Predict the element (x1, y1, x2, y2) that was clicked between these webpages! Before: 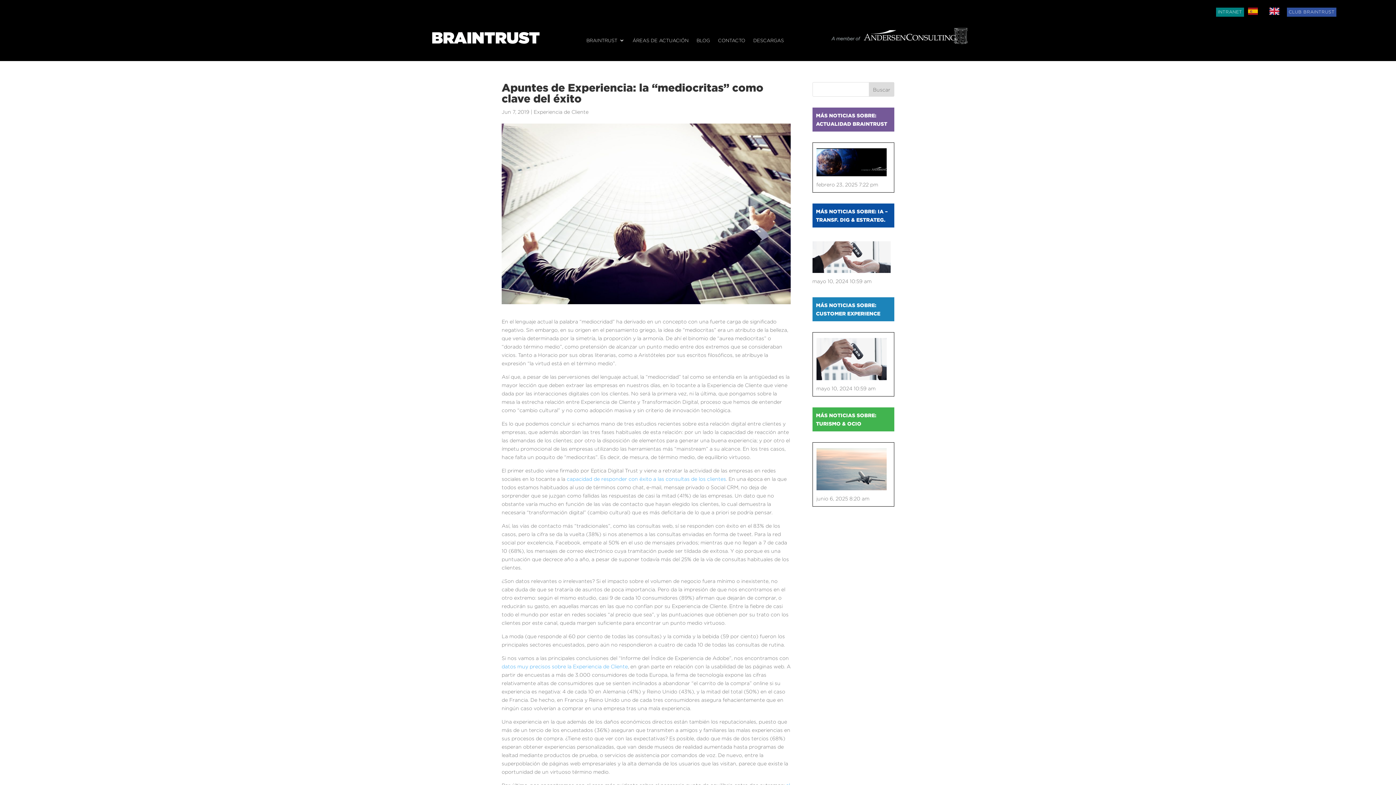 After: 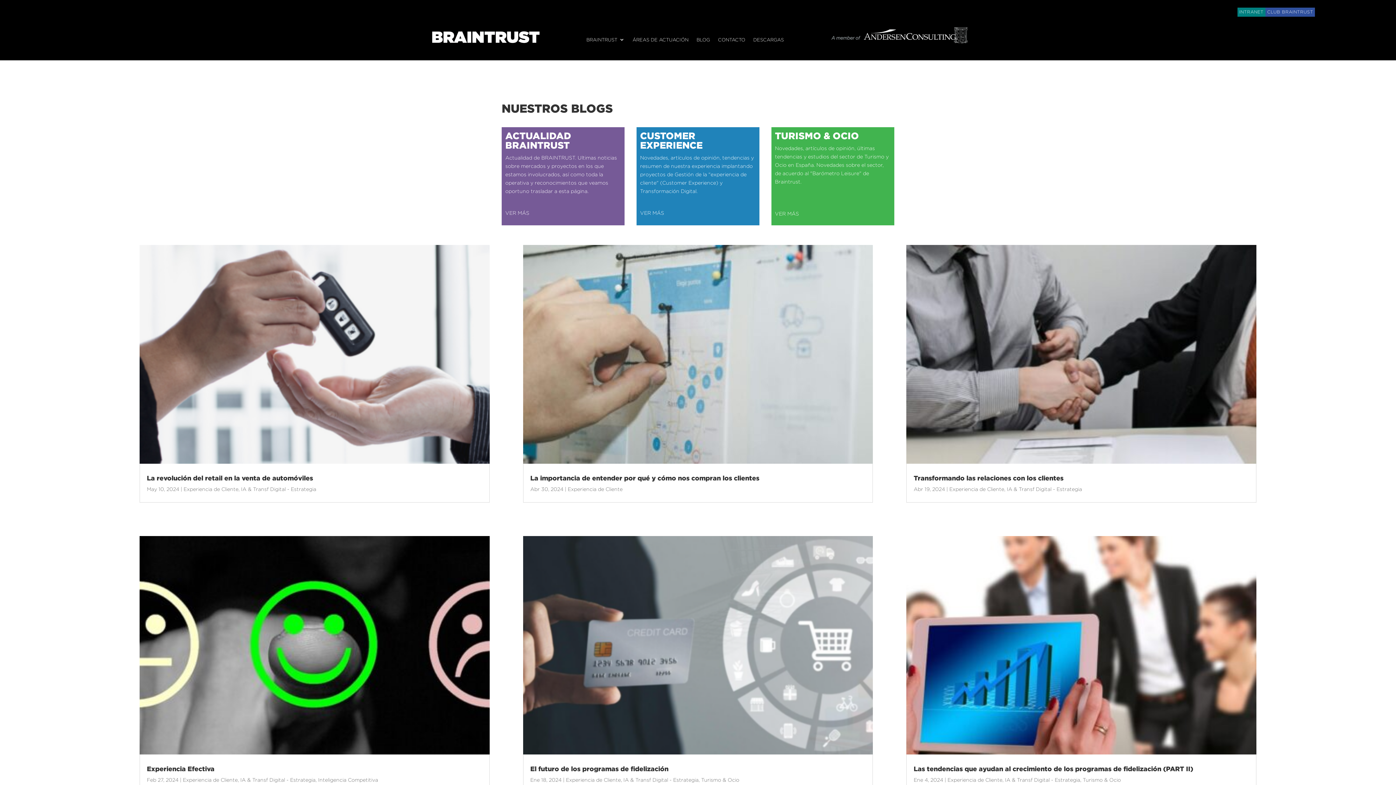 Action: label: Experiencia de Cliente bbox: (533, 109, 588, 114)